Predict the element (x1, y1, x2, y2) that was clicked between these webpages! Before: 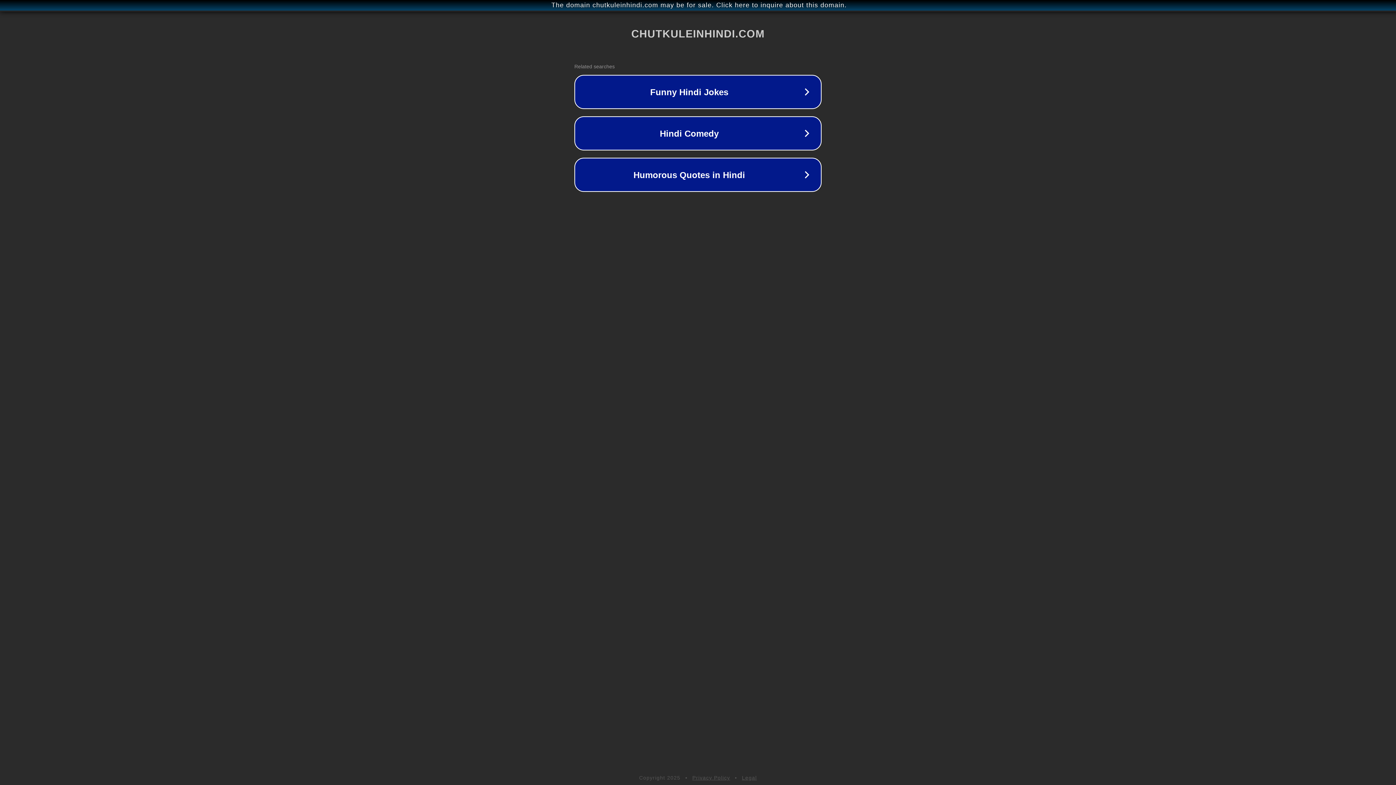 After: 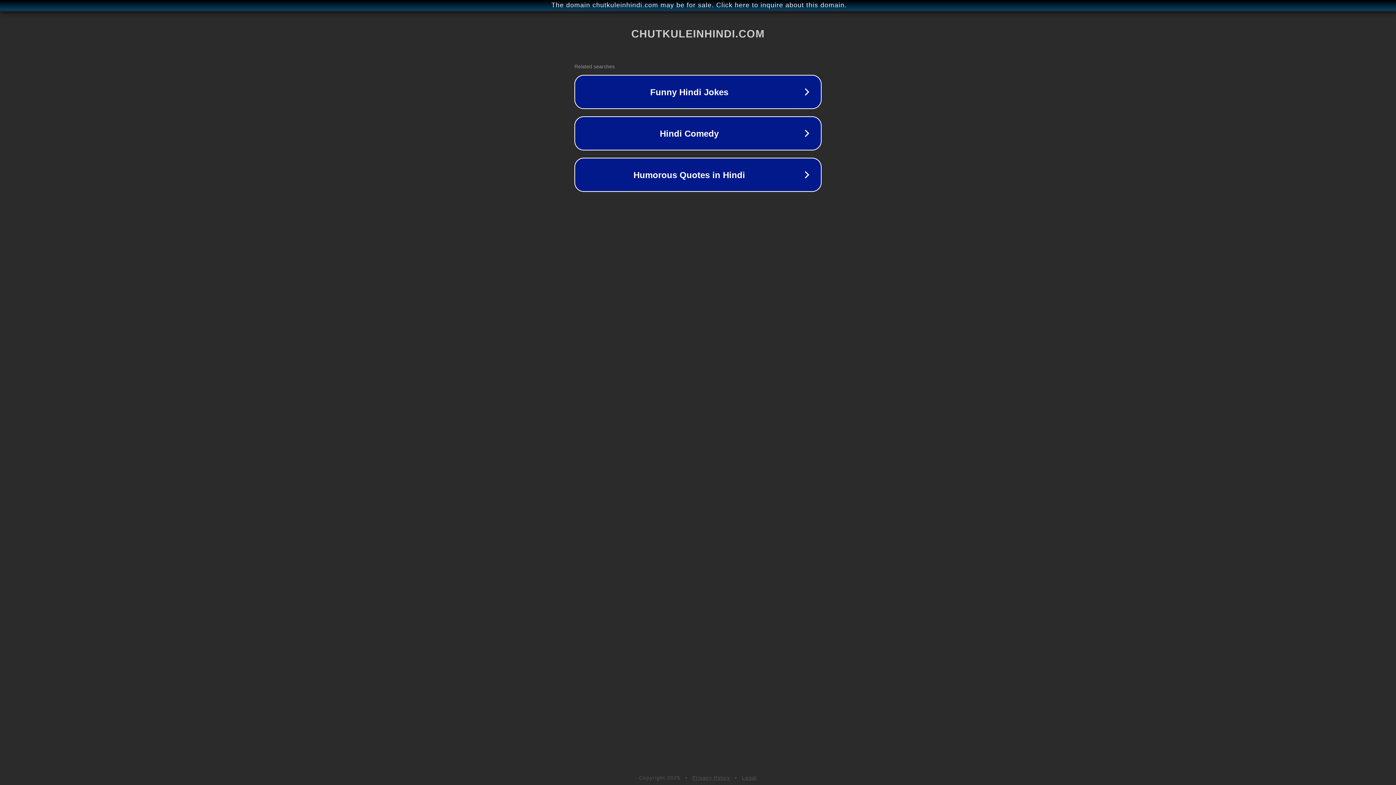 Action: bbox: (692, 775, 730, 781) label: Privacy Policy